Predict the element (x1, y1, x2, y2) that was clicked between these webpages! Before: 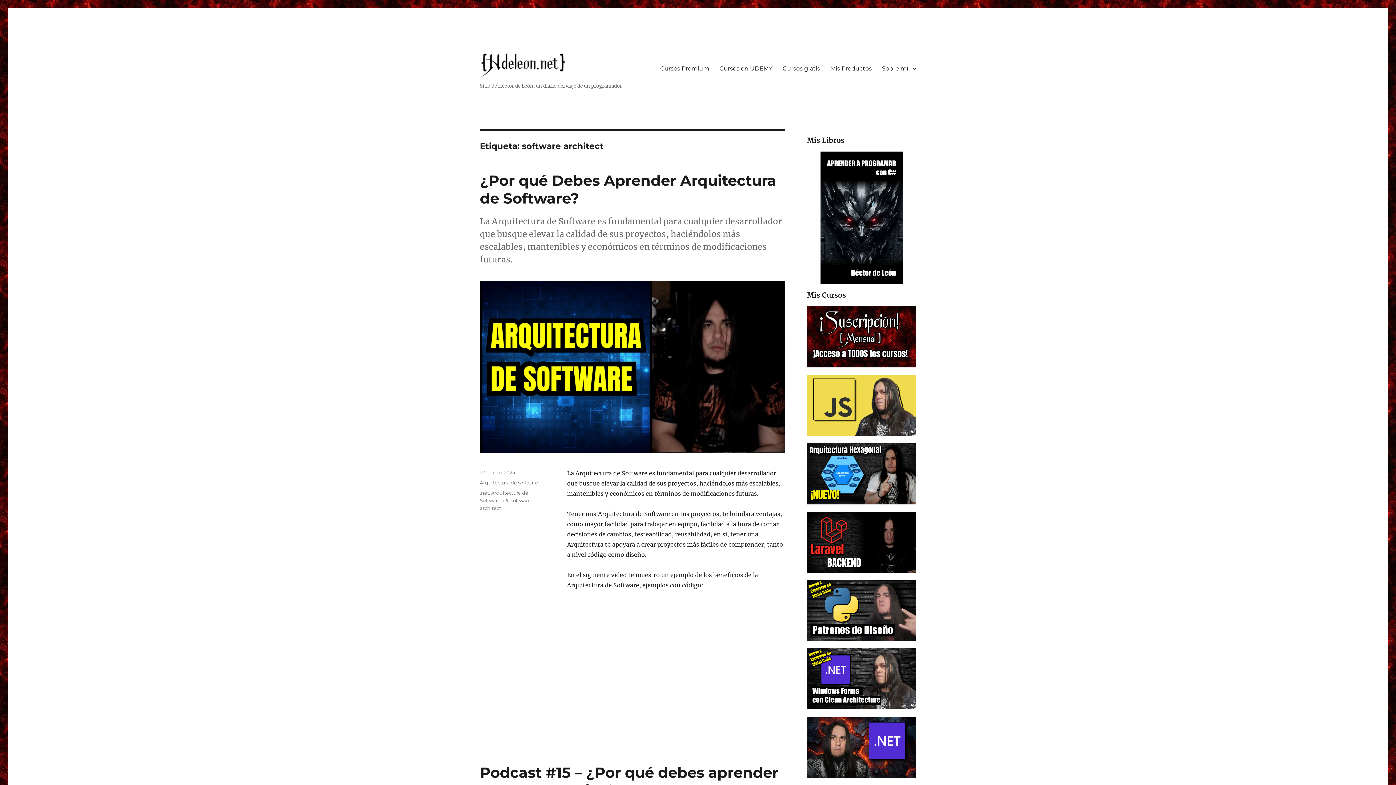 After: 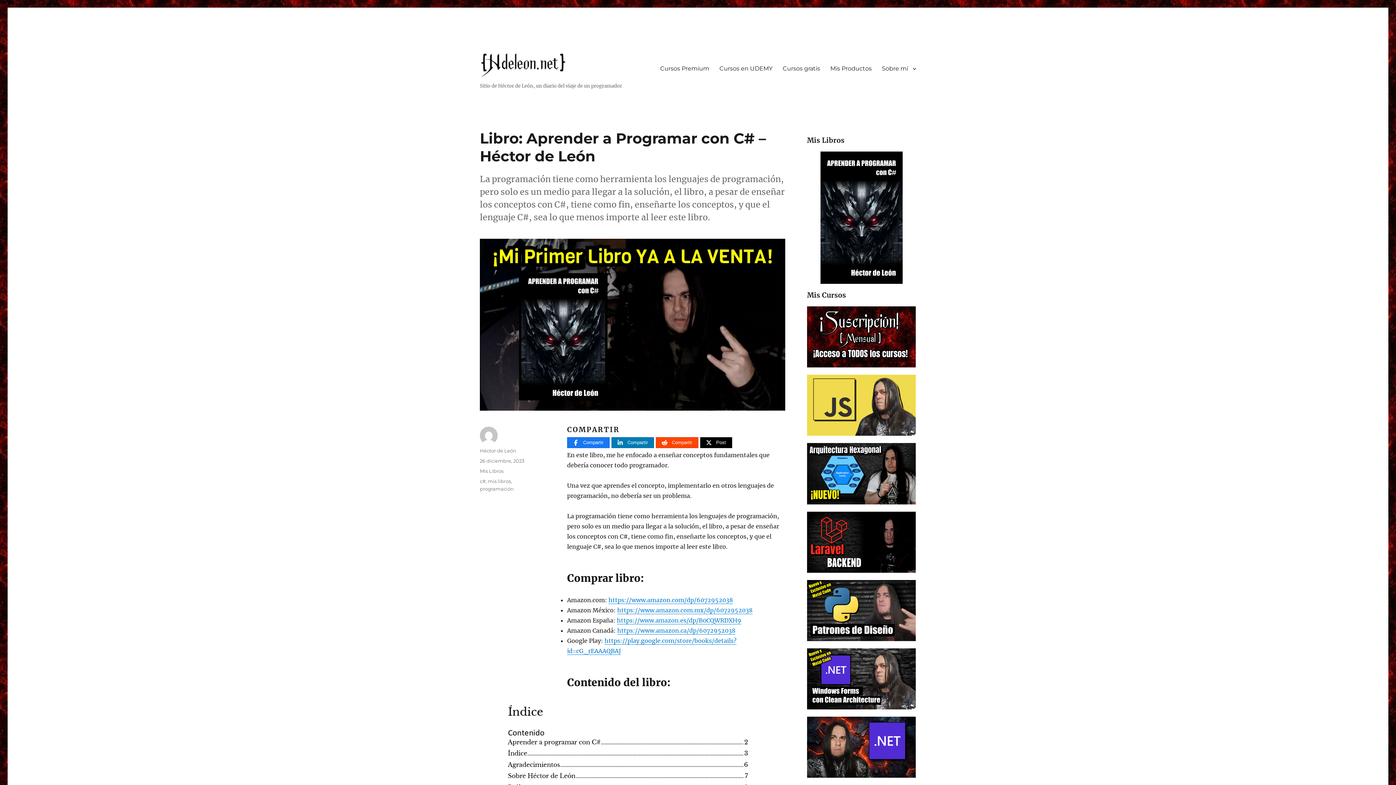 Action: bbox: (820, 151, 902, 283)